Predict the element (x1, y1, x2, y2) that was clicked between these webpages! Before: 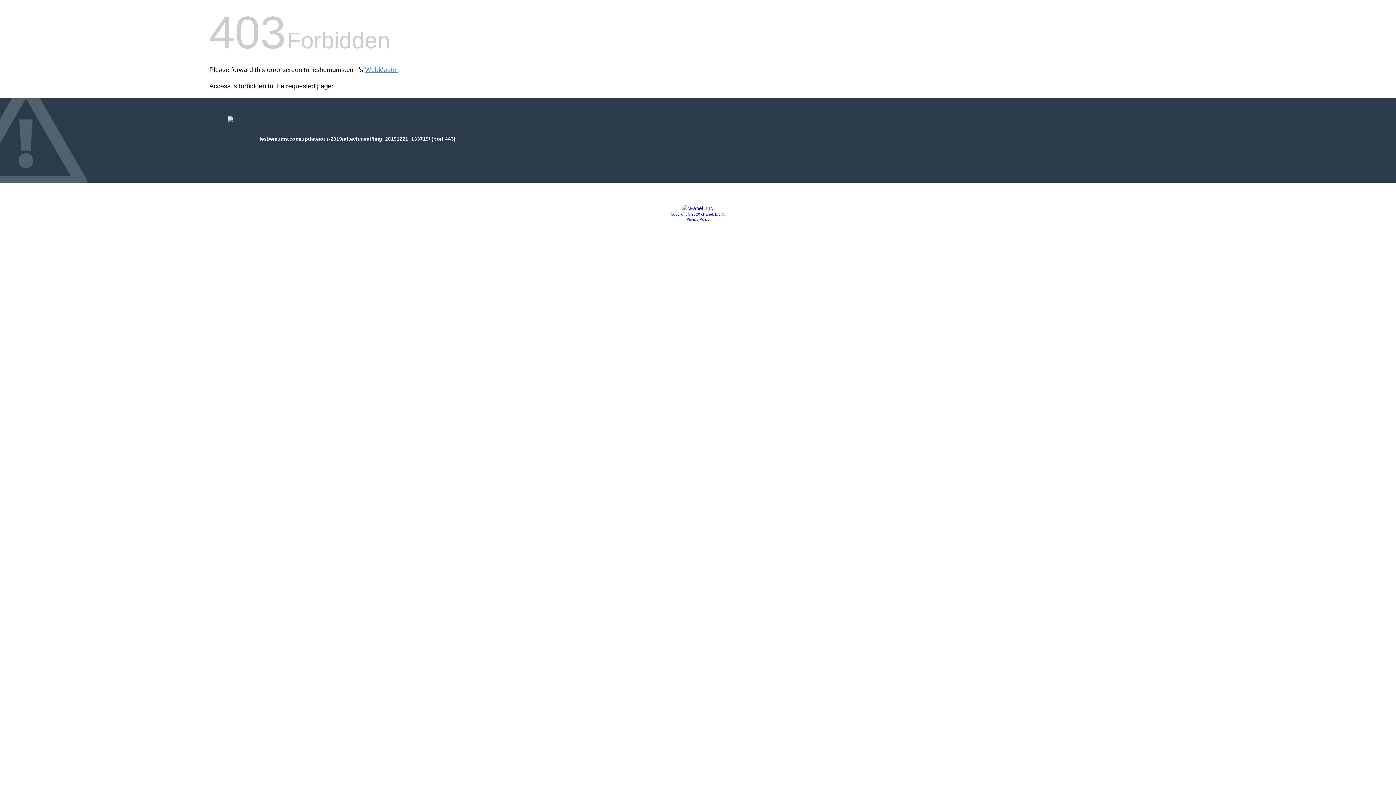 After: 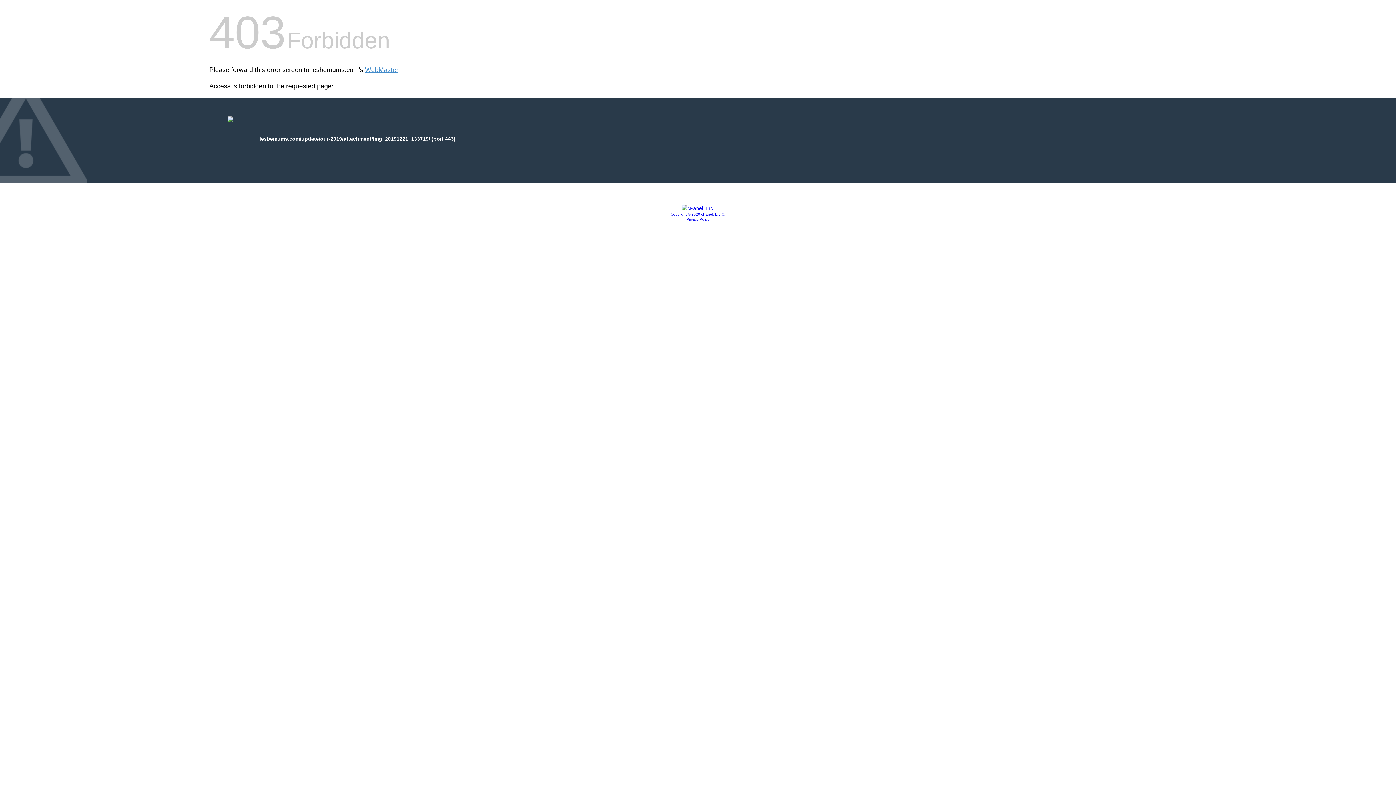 Action: bbox: (681, 205, 714, 211)